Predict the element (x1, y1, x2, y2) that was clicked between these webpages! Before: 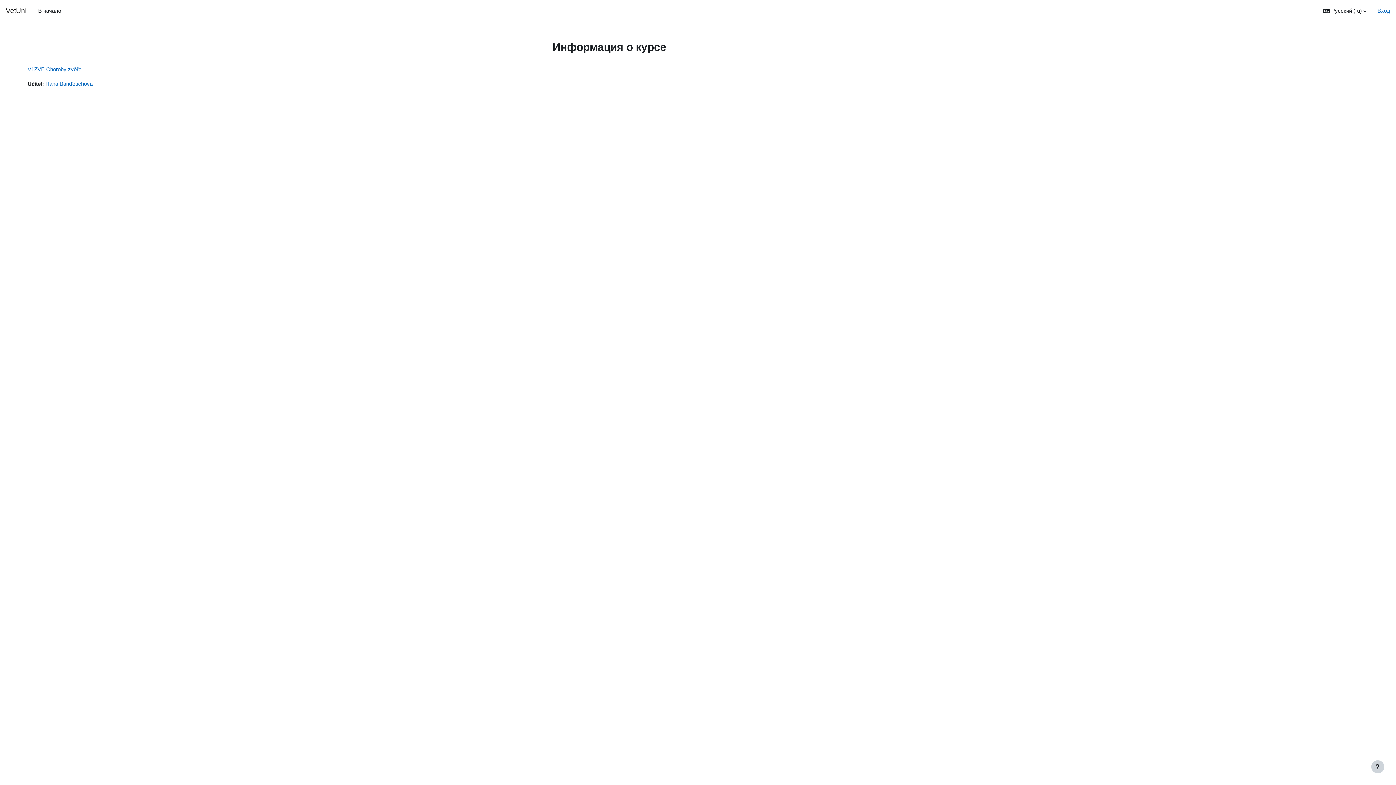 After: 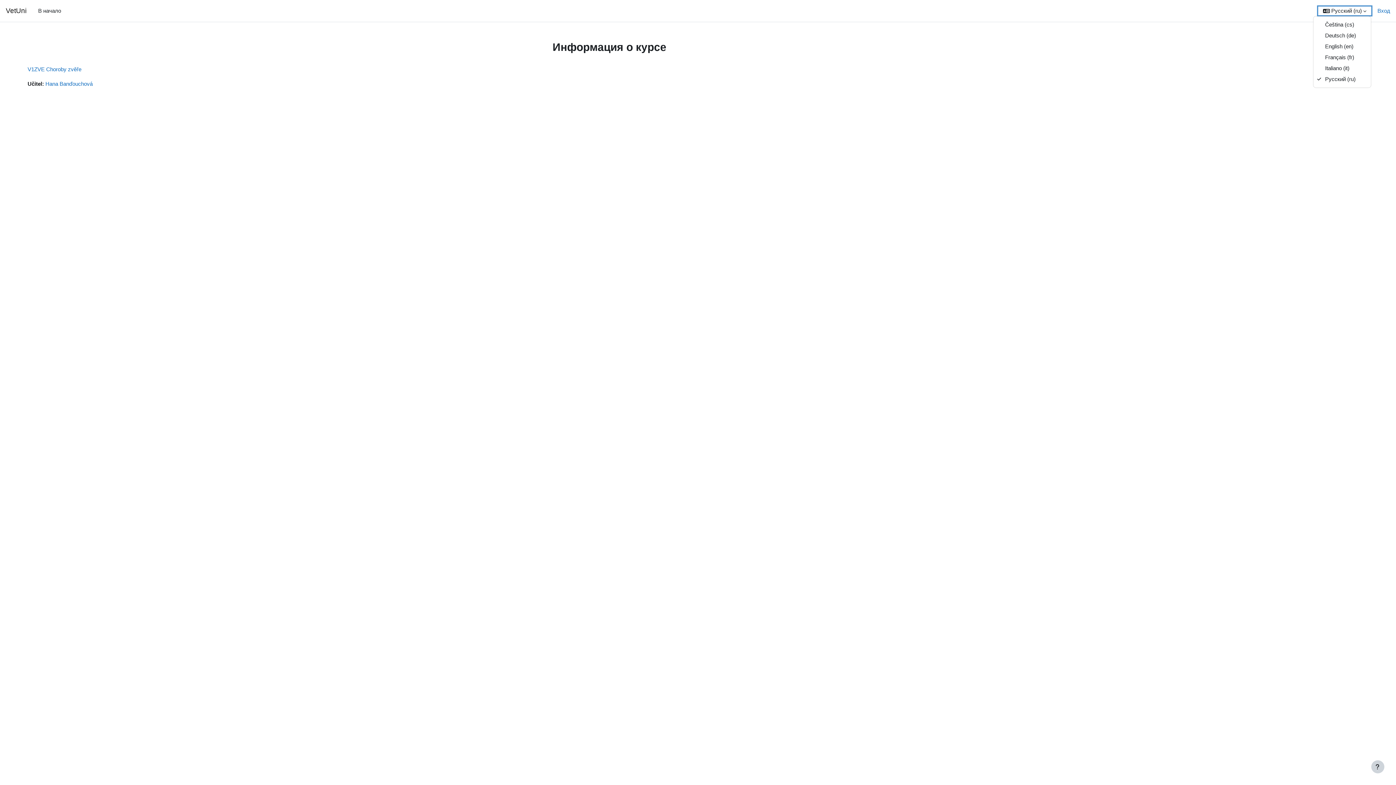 Action: bbox: (1318, 6, 1371, 15) label: Язык